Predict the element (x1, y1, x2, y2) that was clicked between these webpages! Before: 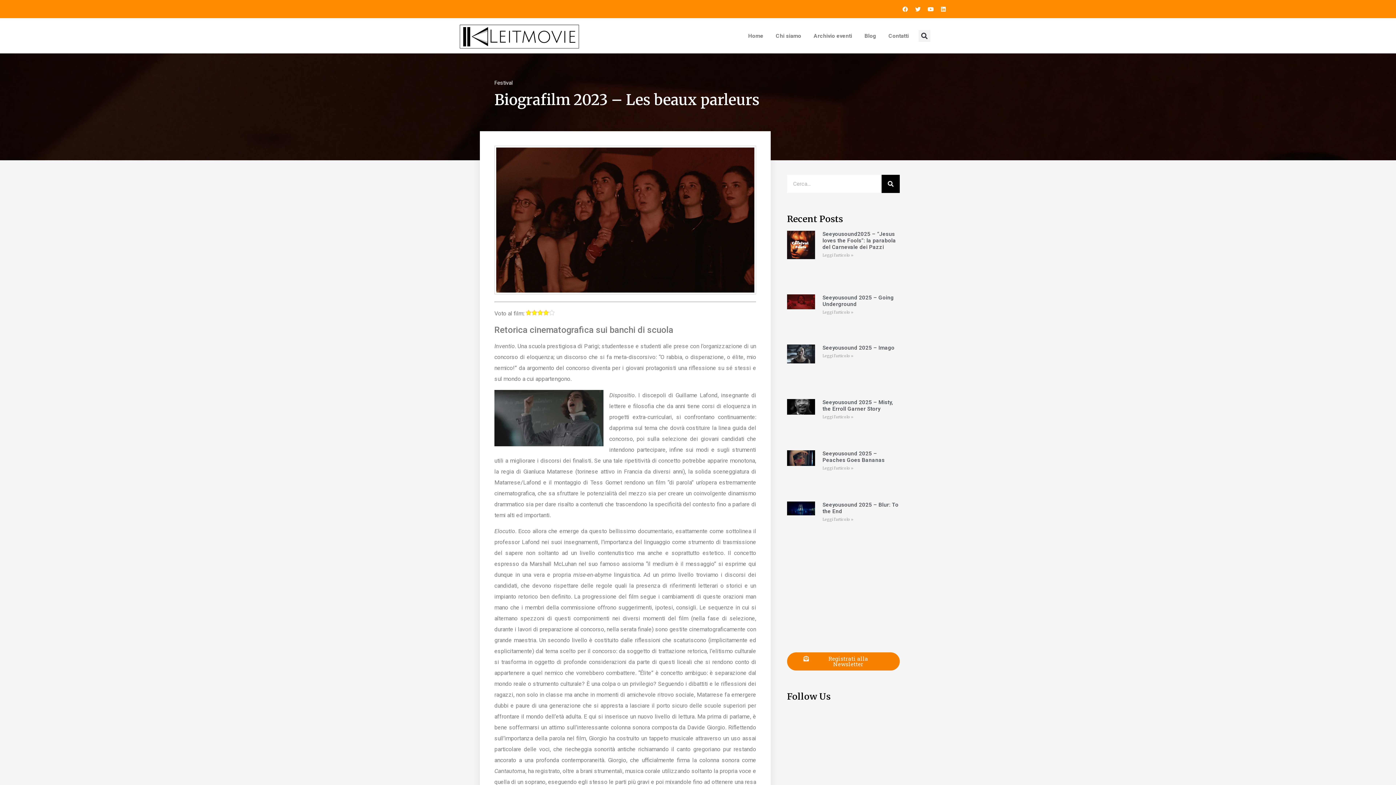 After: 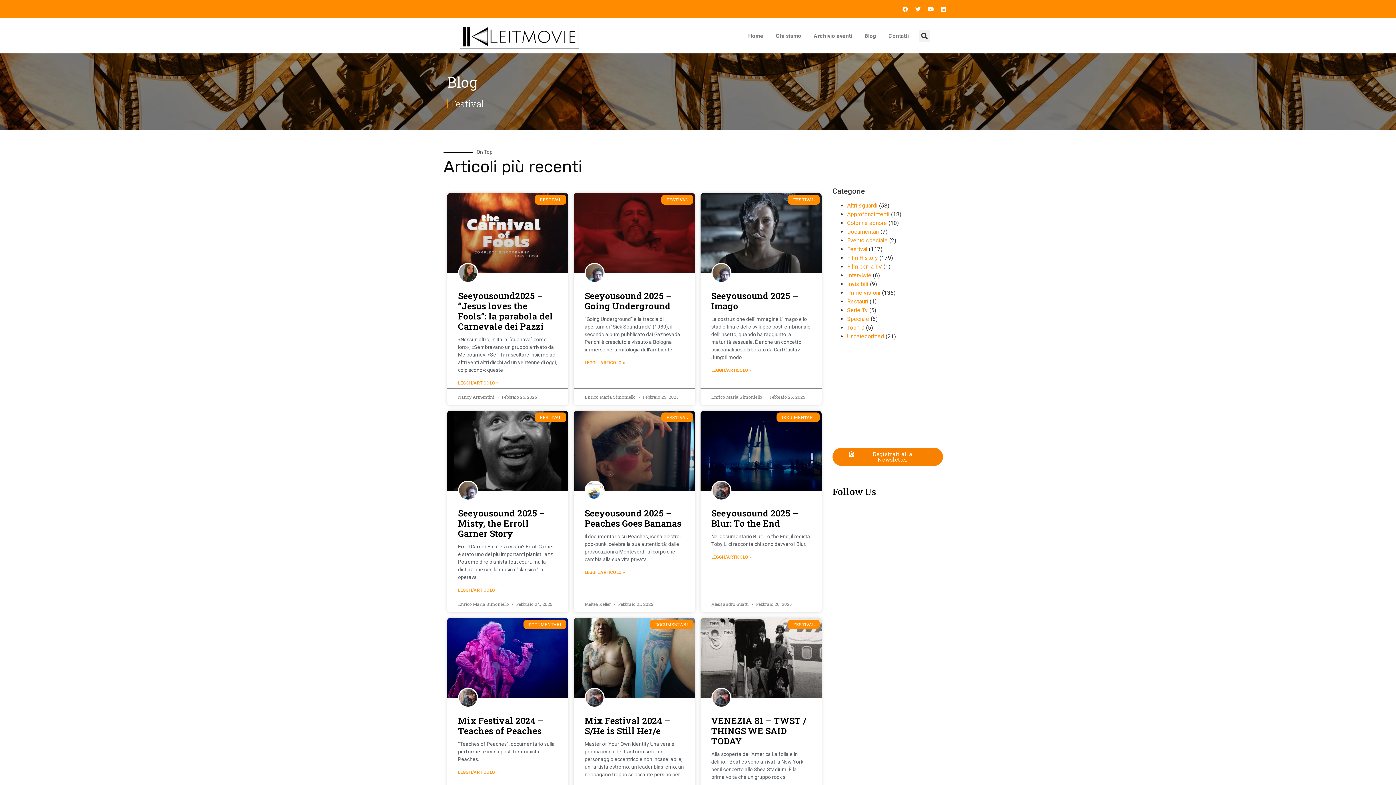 Action: label: Festival bbox: (494, 79, 512, 86)